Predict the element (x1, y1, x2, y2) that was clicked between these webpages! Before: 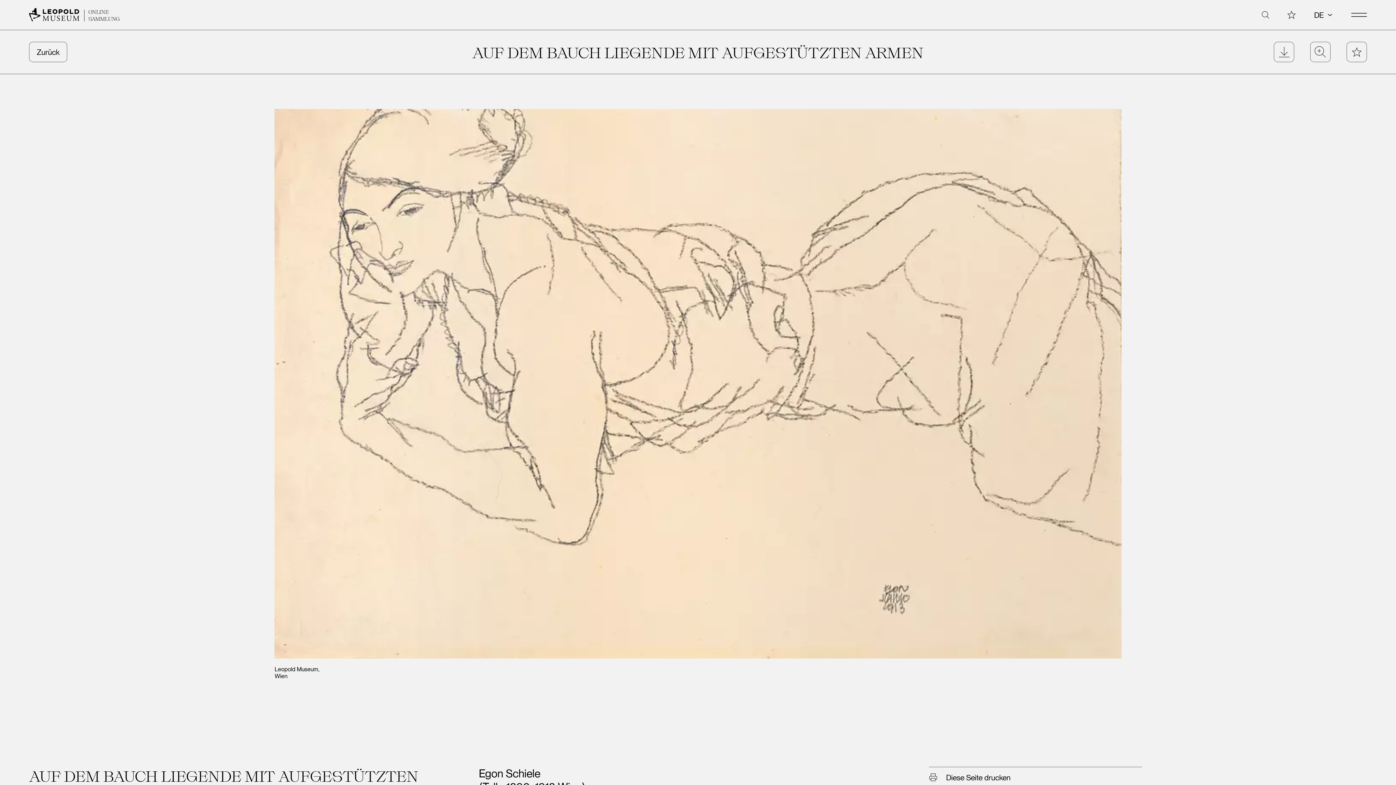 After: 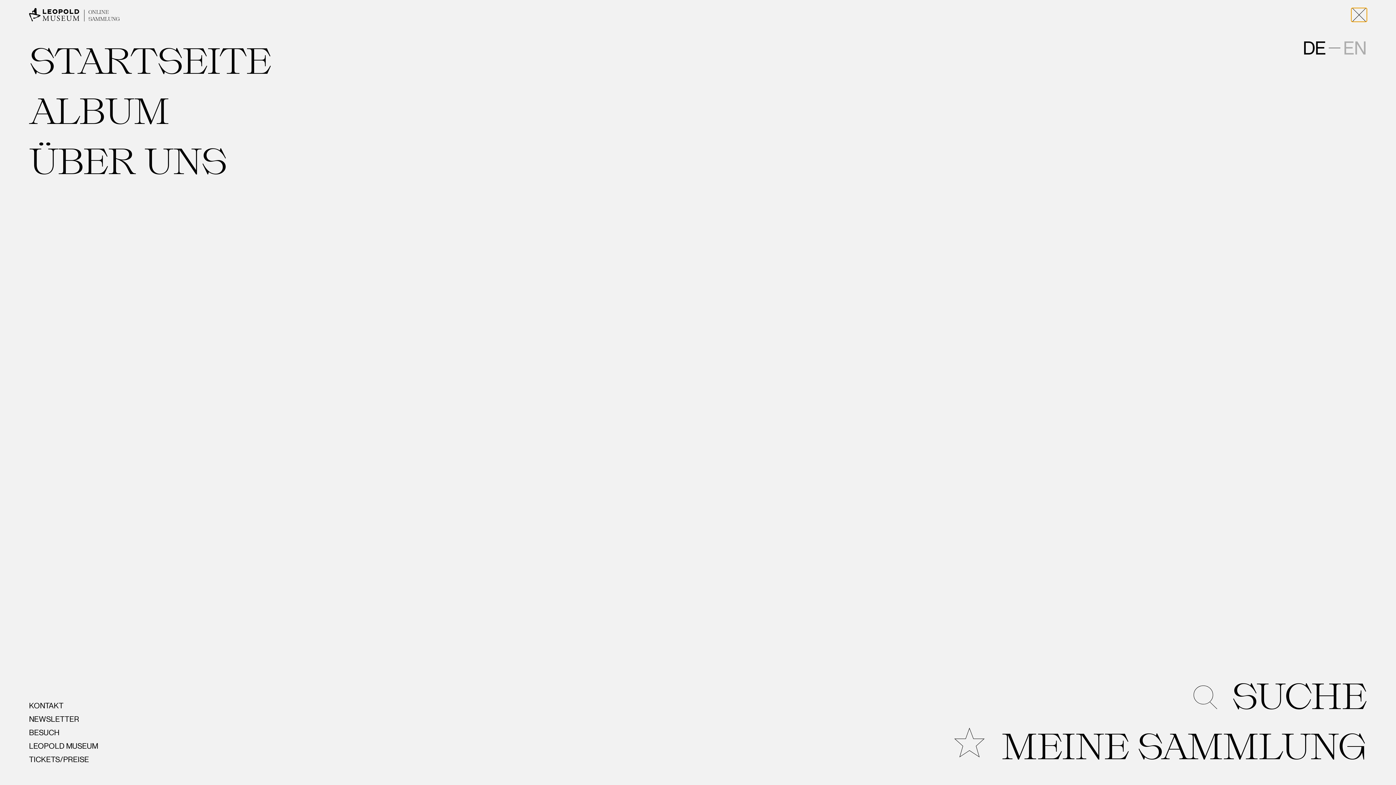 Action: label: Open navigation bbox: (1351, 8, 1367, 21)